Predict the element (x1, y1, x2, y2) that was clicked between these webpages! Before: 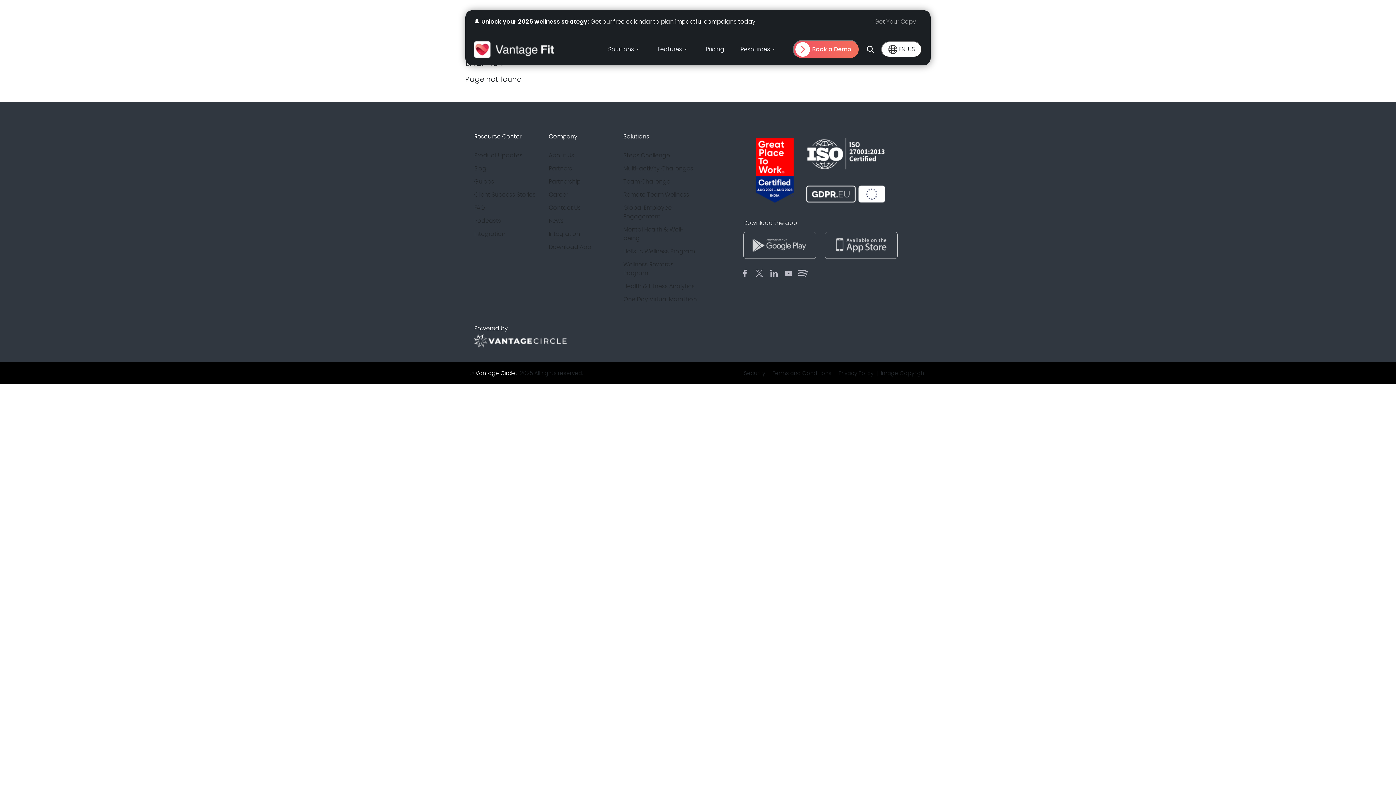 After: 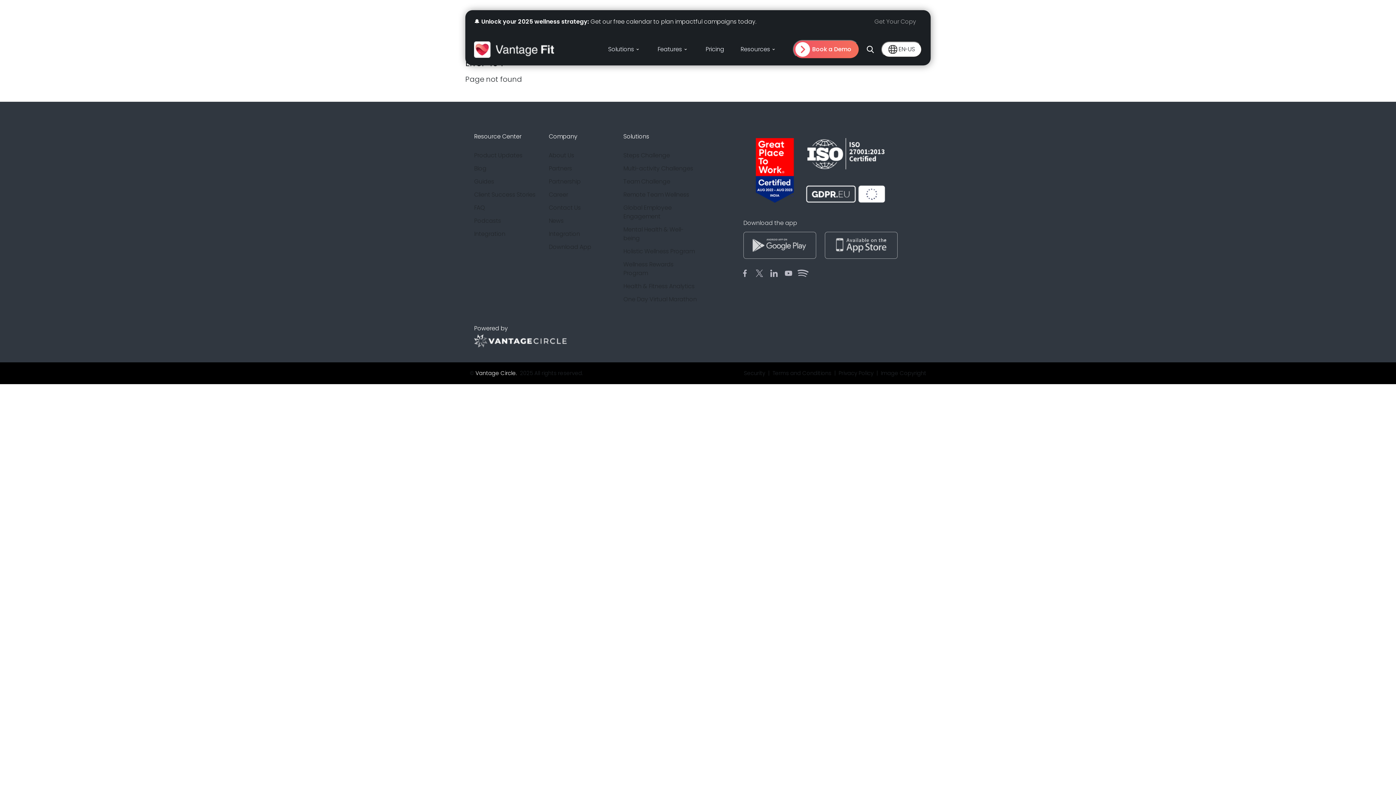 Action: label: Holistic Wellness Program bbox: (623, 247, 698, 256)